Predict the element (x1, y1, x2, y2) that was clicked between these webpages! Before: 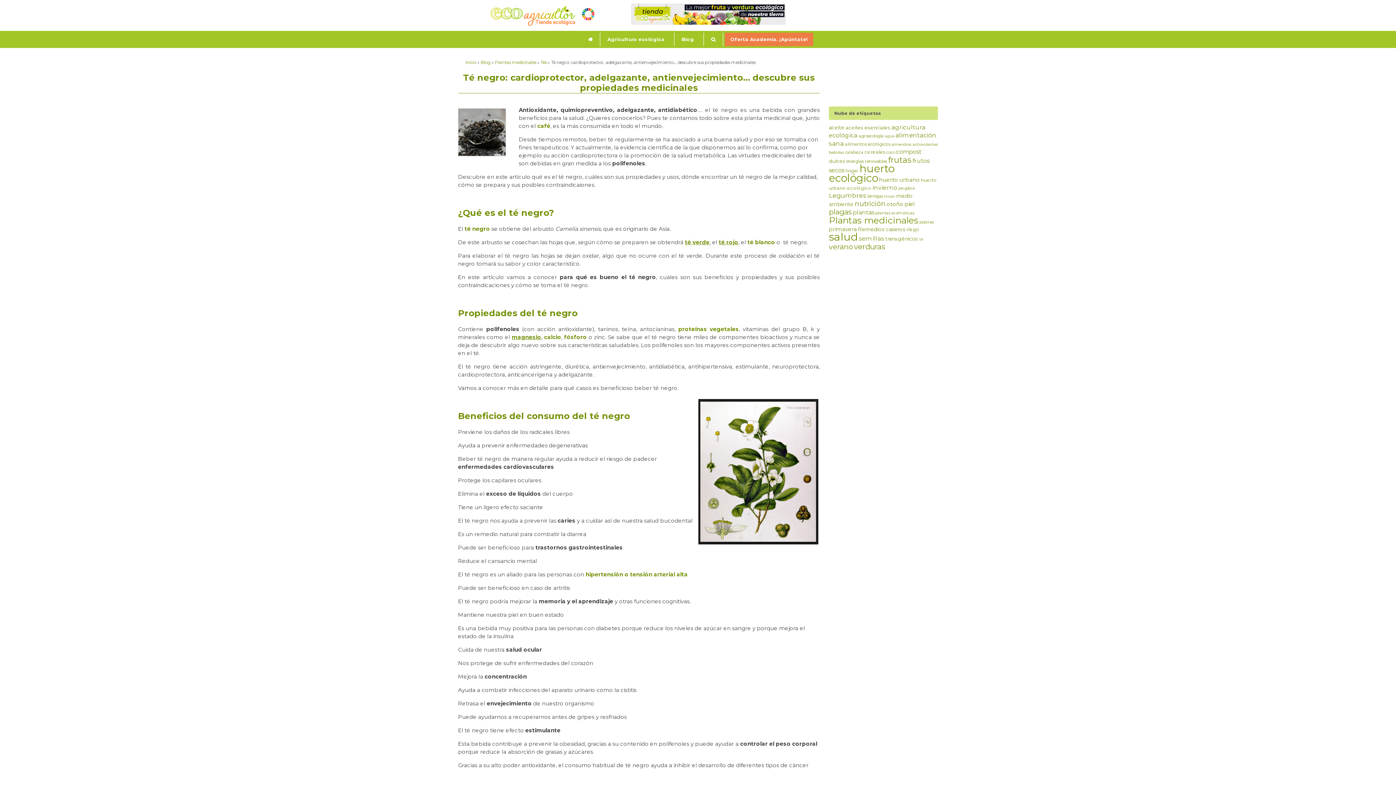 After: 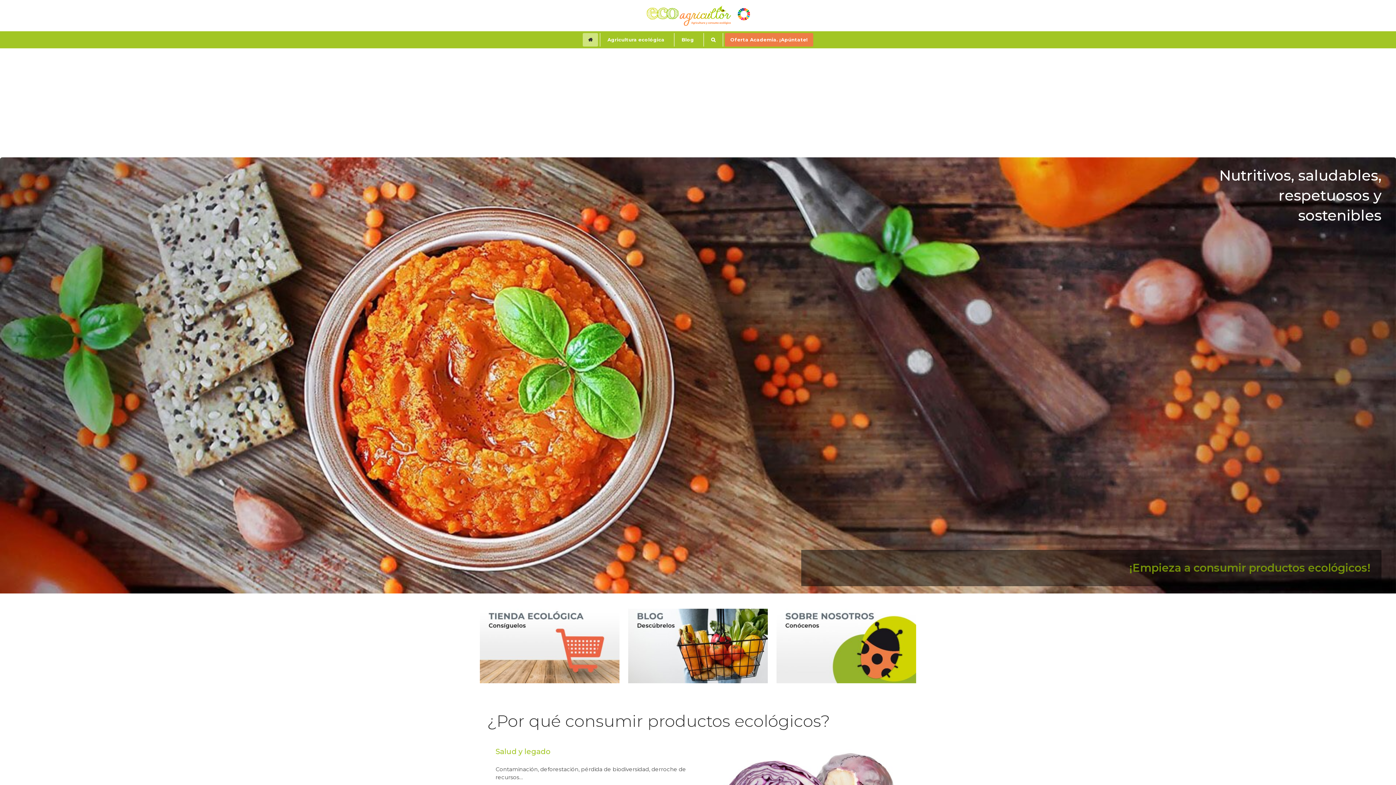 Action: label: Inicio bbox: (582, 32, 598, 46)